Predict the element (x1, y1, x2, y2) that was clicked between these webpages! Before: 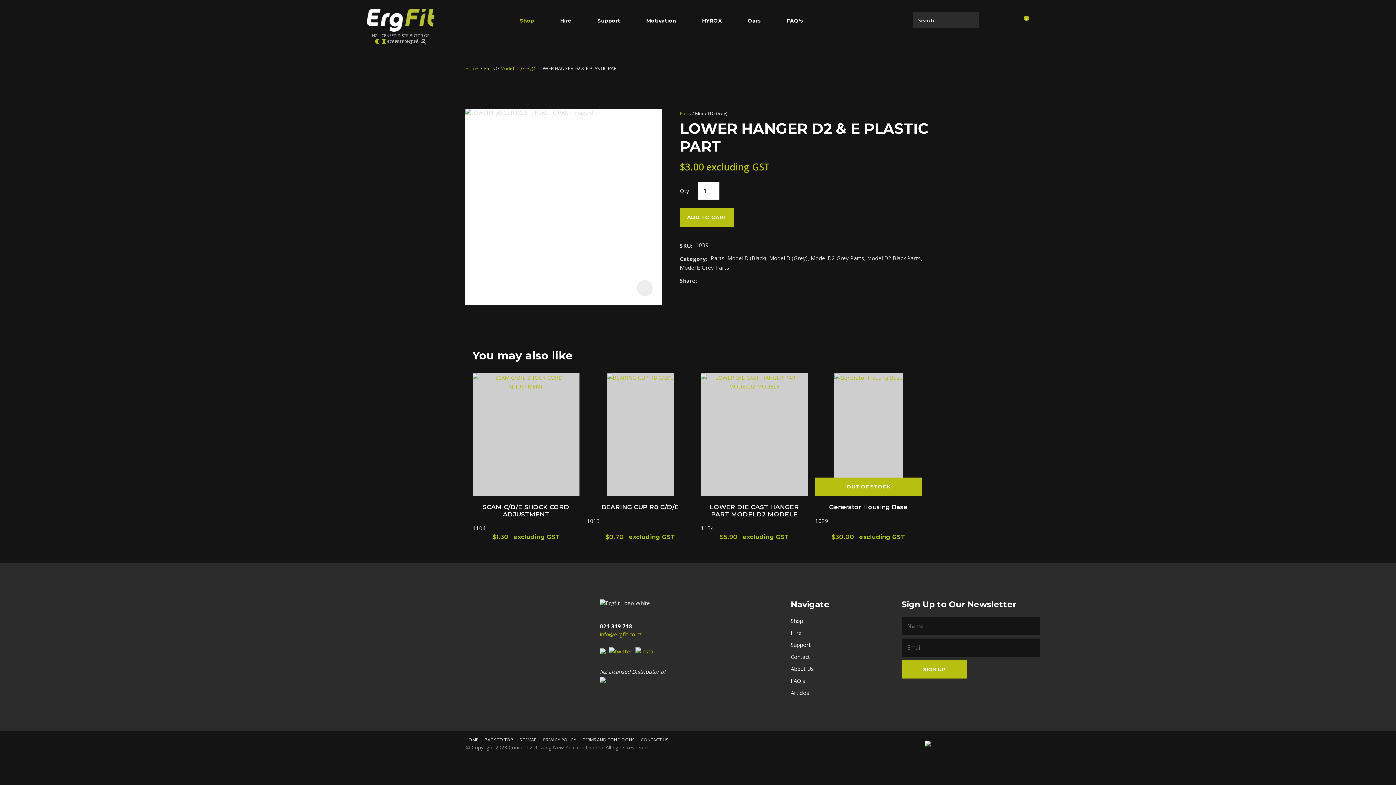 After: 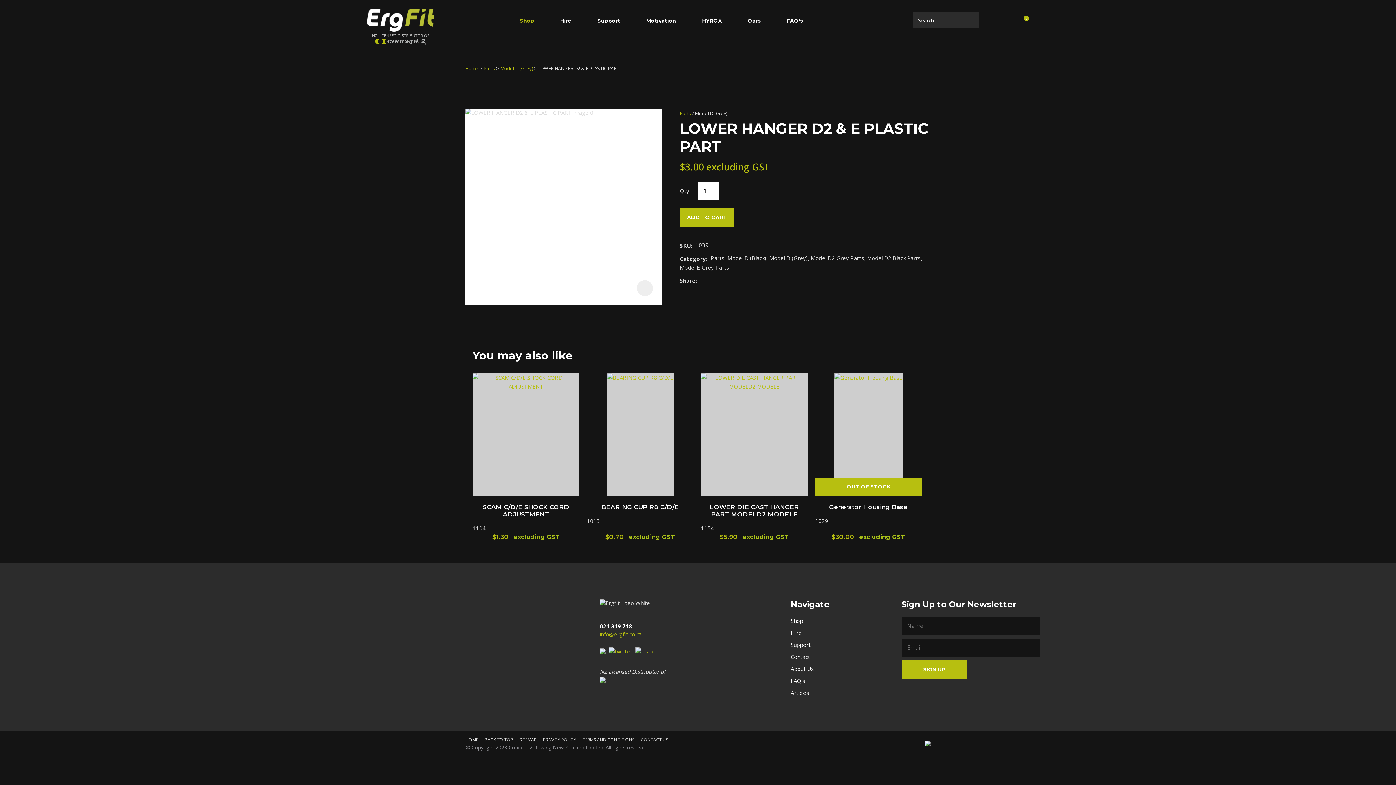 Action: bbox: (720, 278, 725, 282)